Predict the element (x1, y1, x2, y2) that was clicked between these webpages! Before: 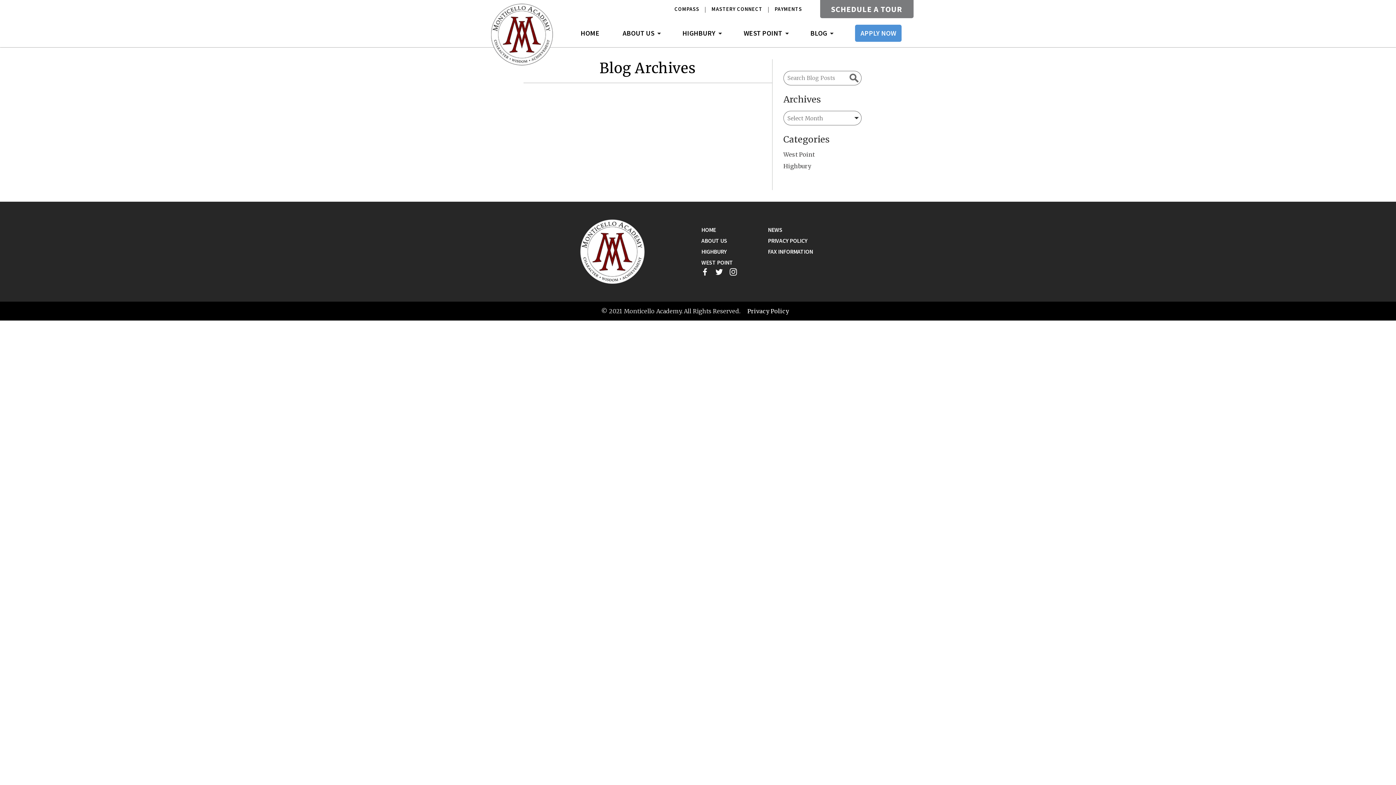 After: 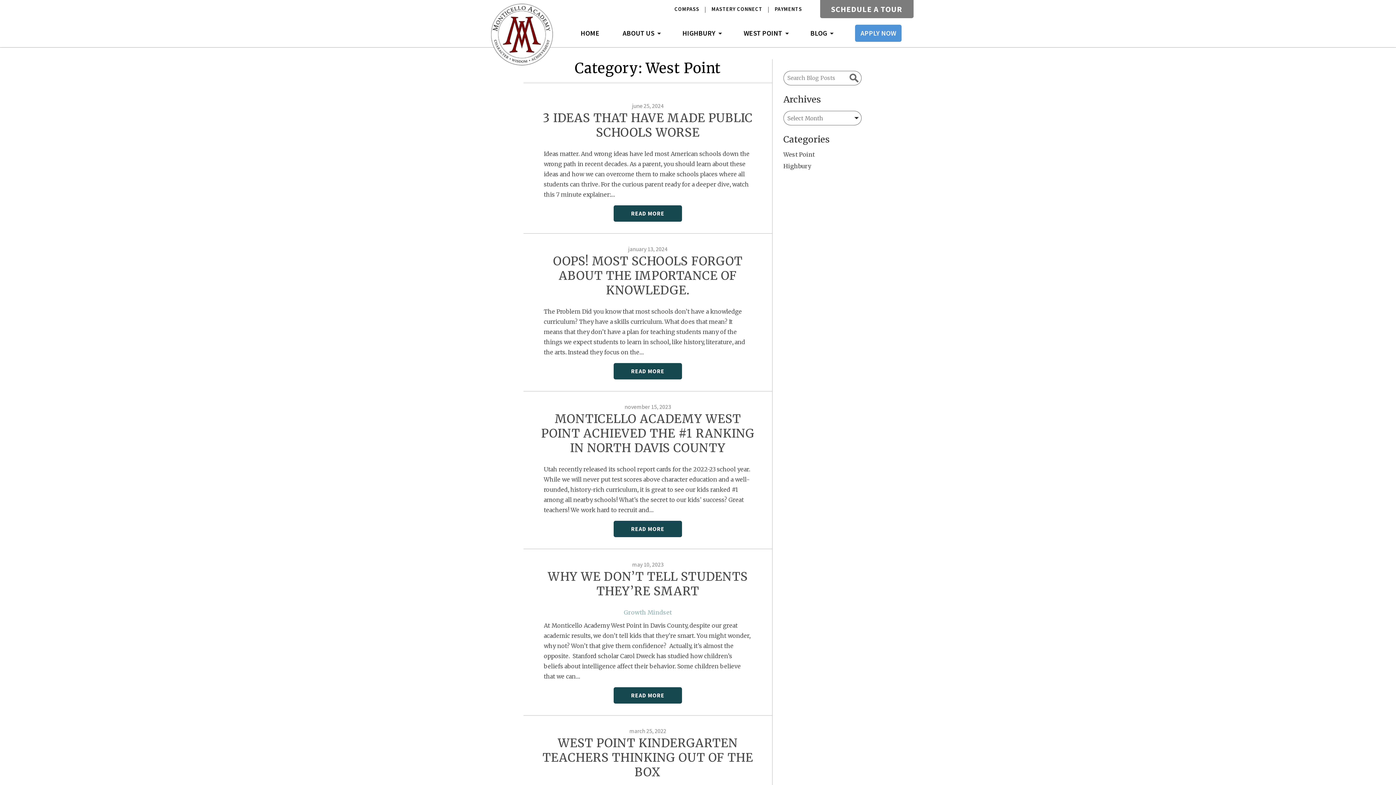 Action: label: West Point bbox: (783, 150, 814, 158)